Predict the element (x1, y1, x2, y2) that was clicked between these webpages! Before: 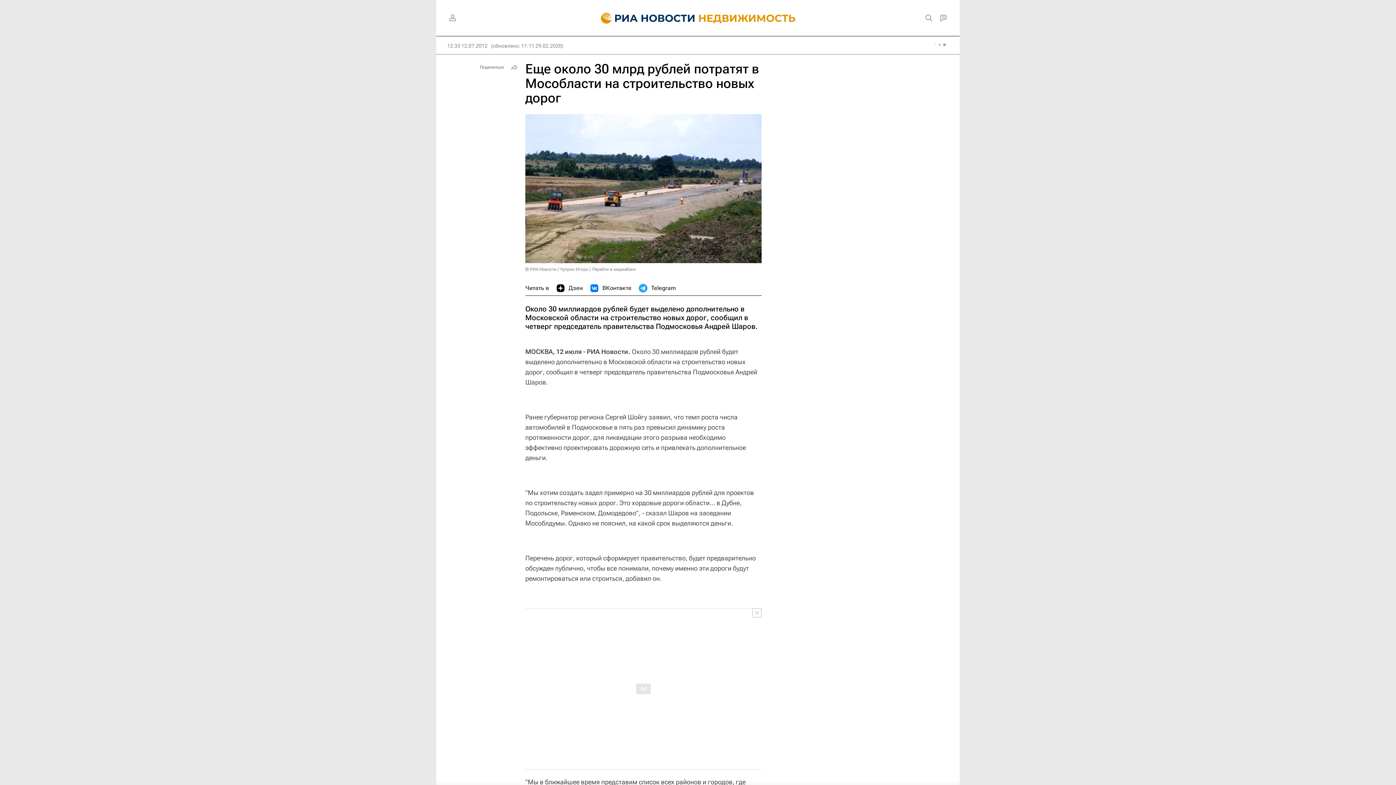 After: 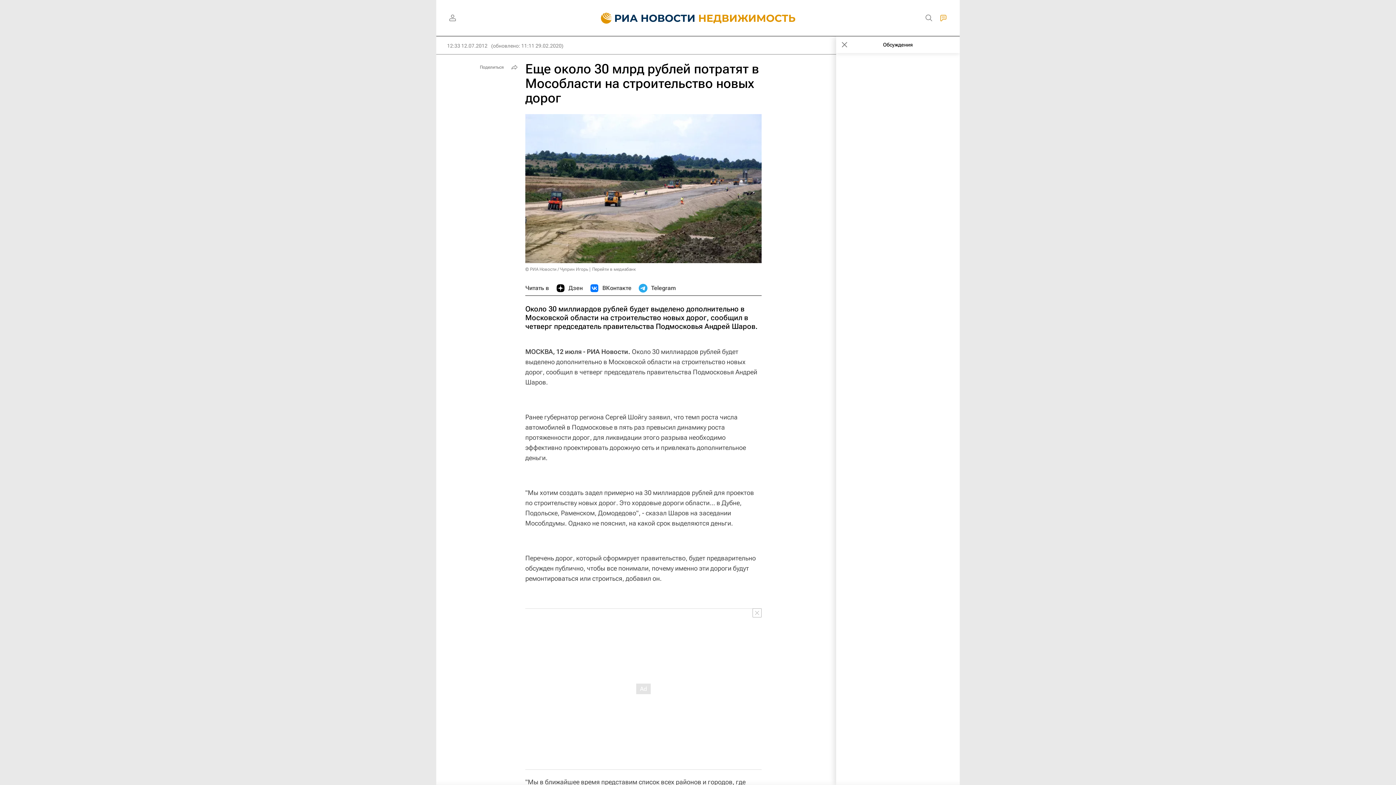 Action: bbox: (936, 10, 950, 25)